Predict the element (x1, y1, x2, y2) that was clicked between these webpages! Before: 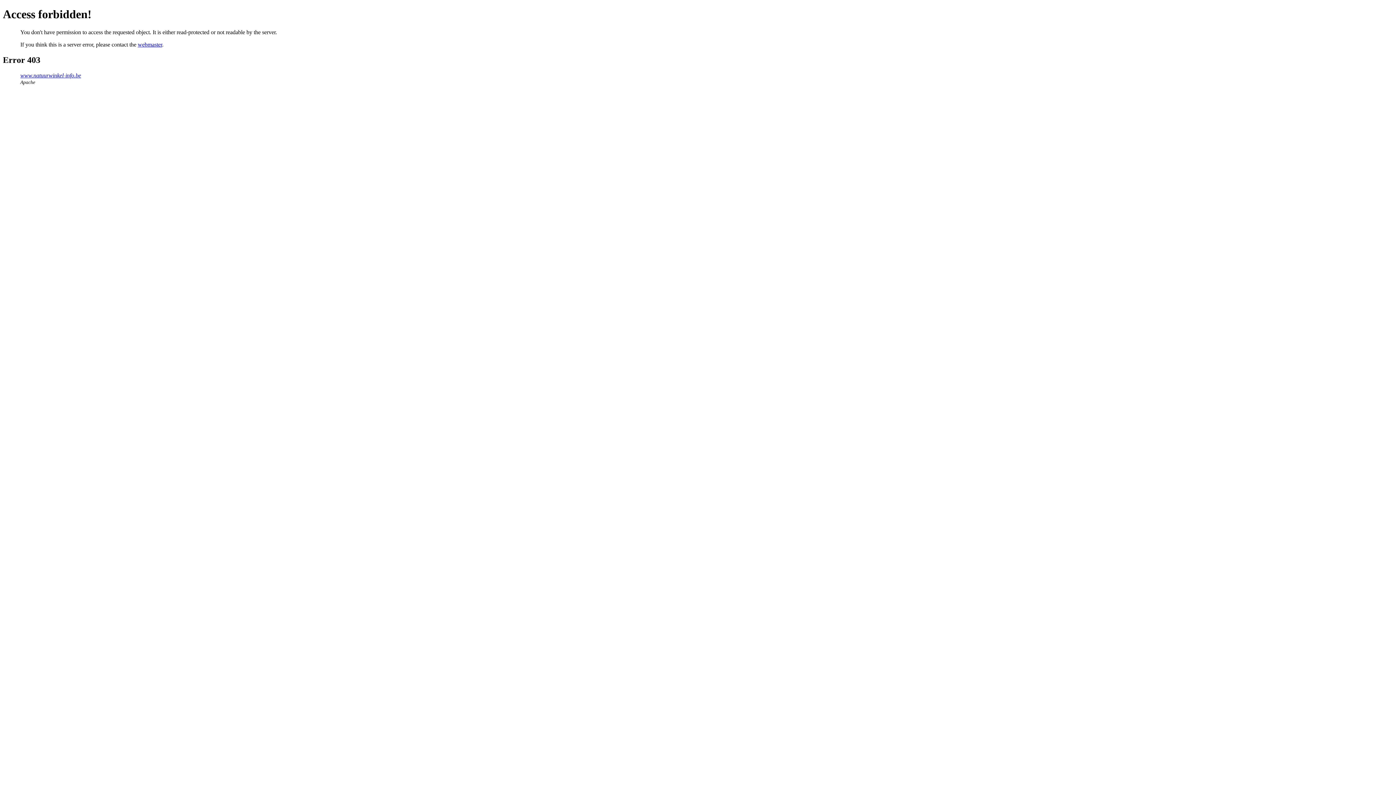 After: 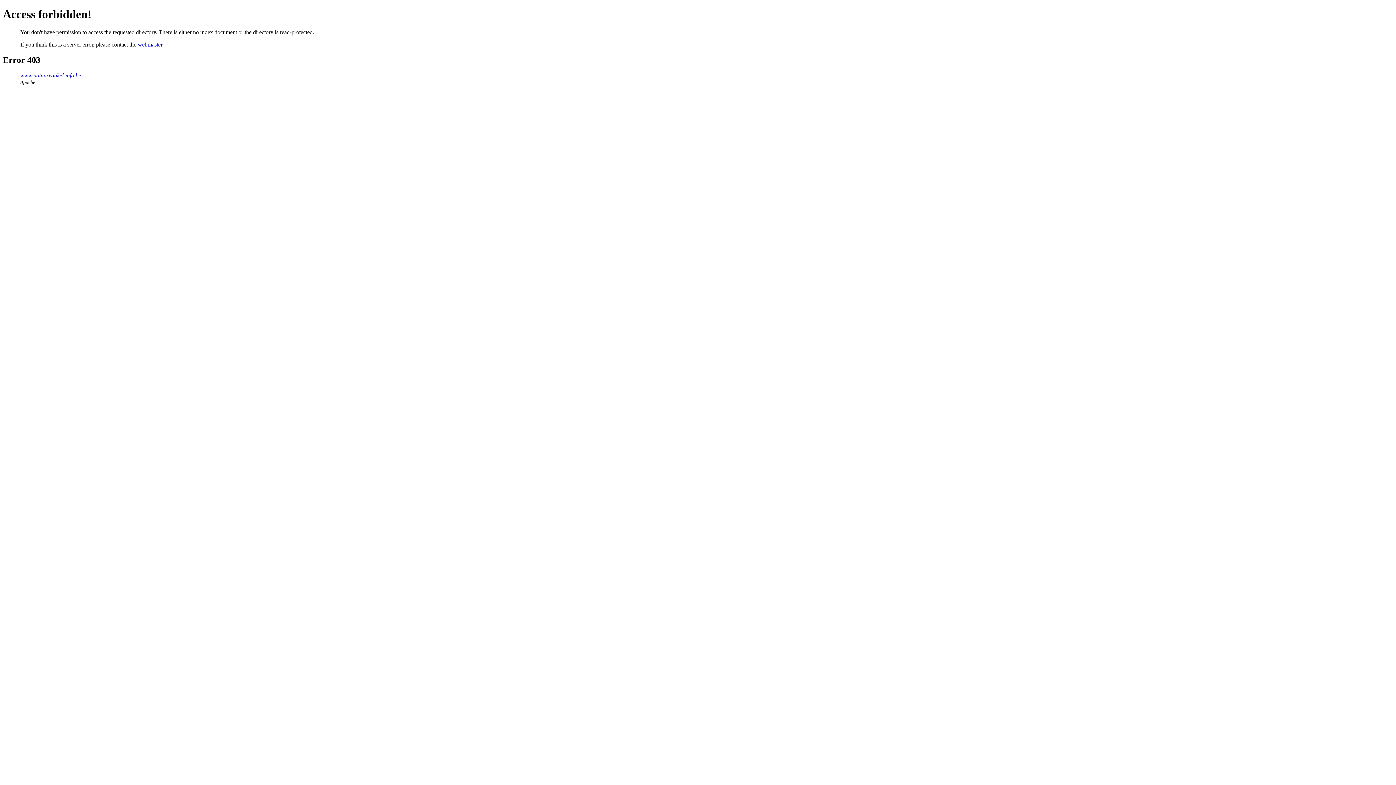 Action: bbox: (20, 72, 81, 78) label: www.natuurwinkel-info.be